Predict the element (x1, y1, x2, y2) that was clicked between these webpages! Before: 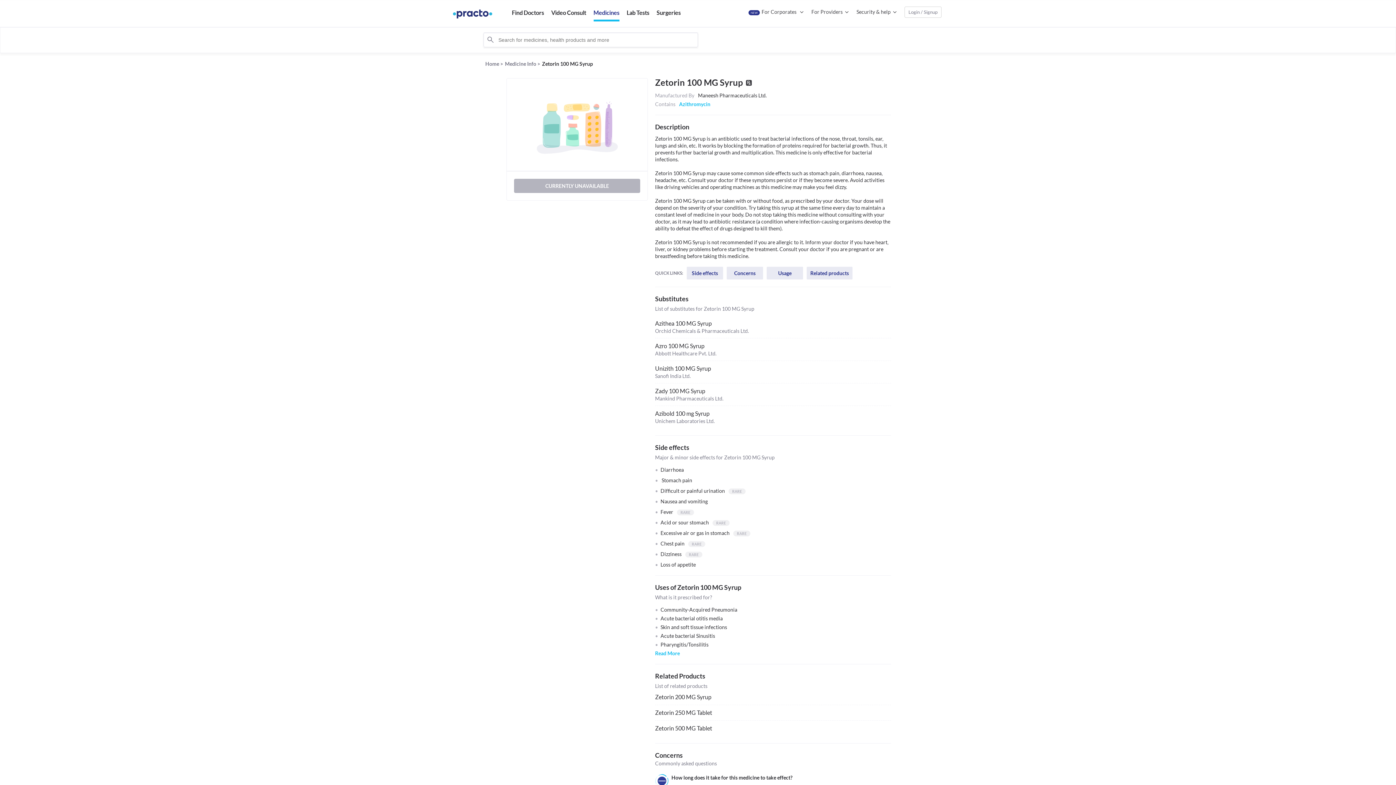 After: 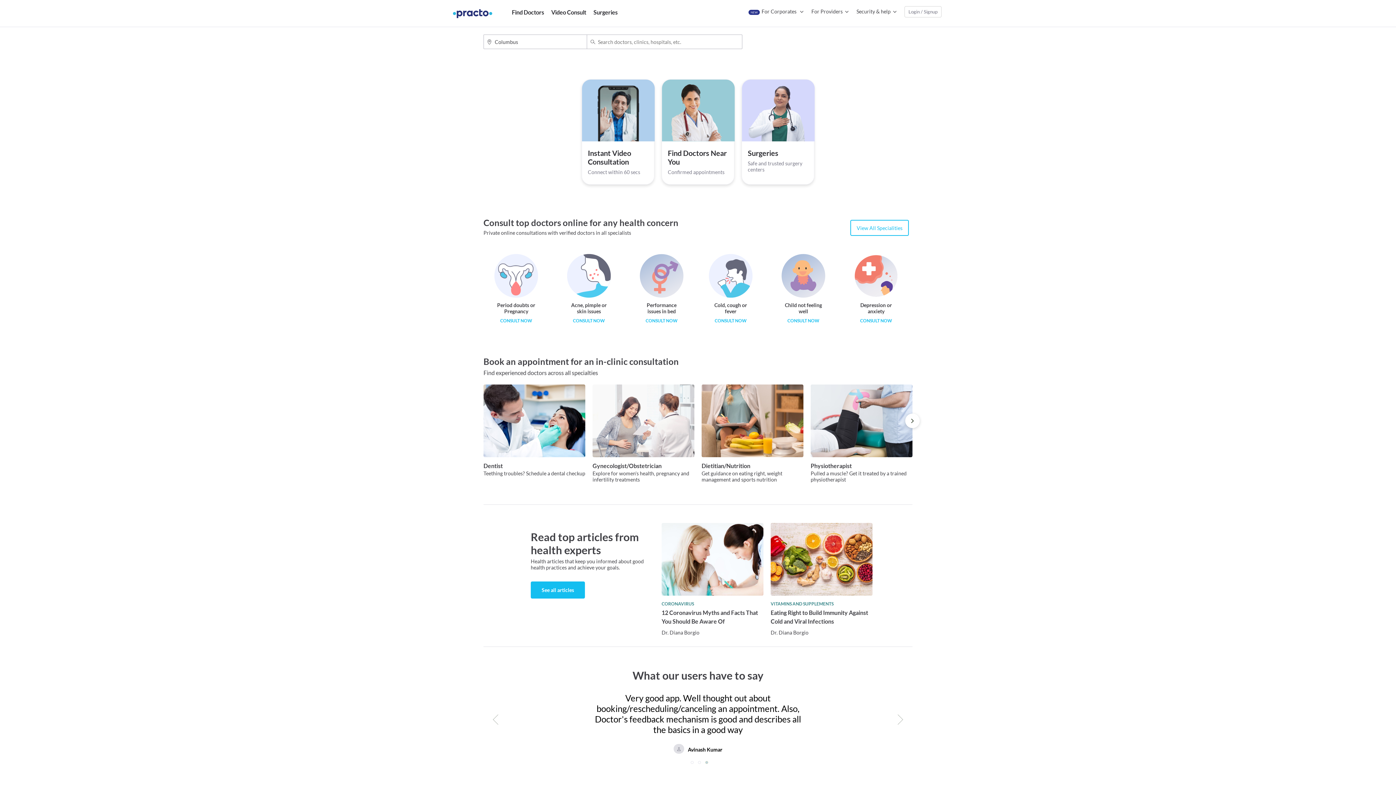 Action: bbox: (454, 10, 490, 17)